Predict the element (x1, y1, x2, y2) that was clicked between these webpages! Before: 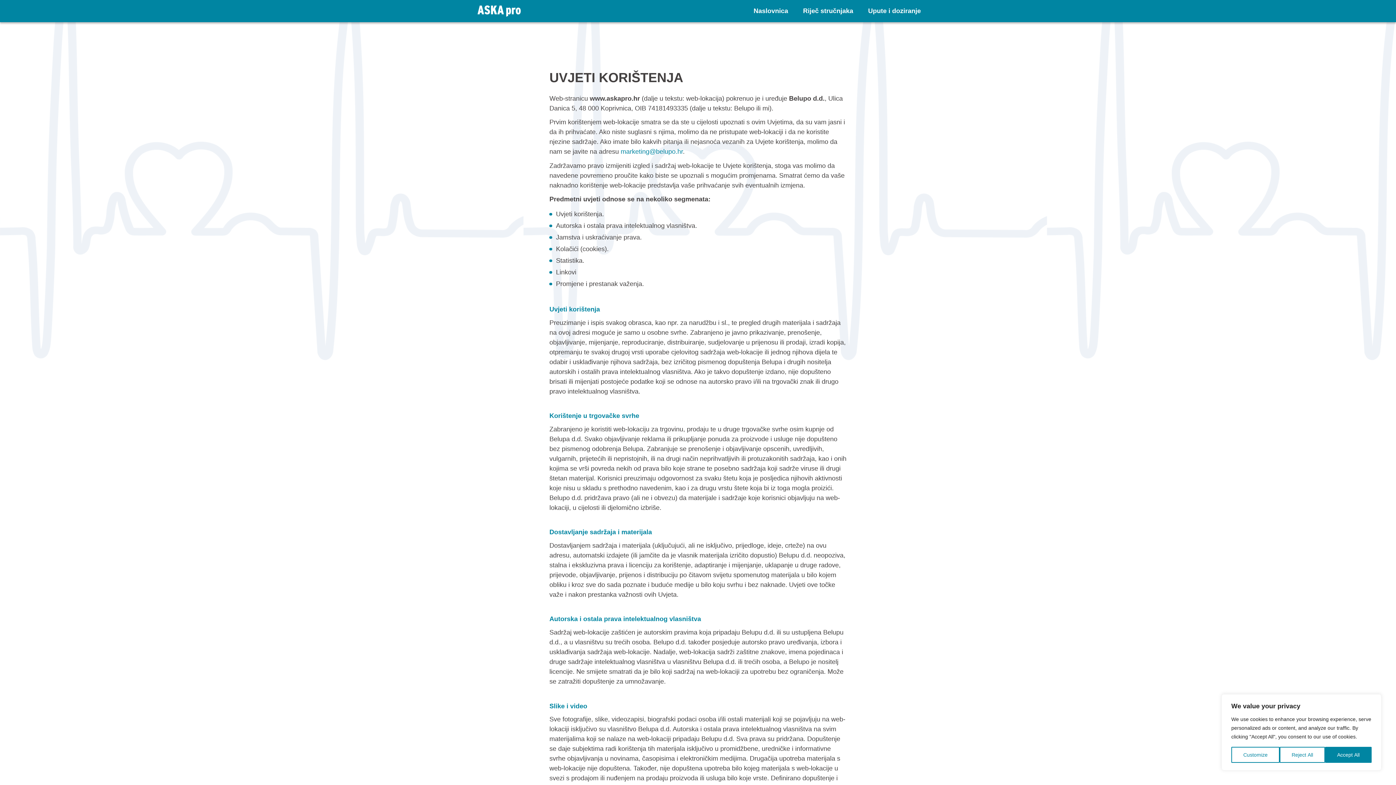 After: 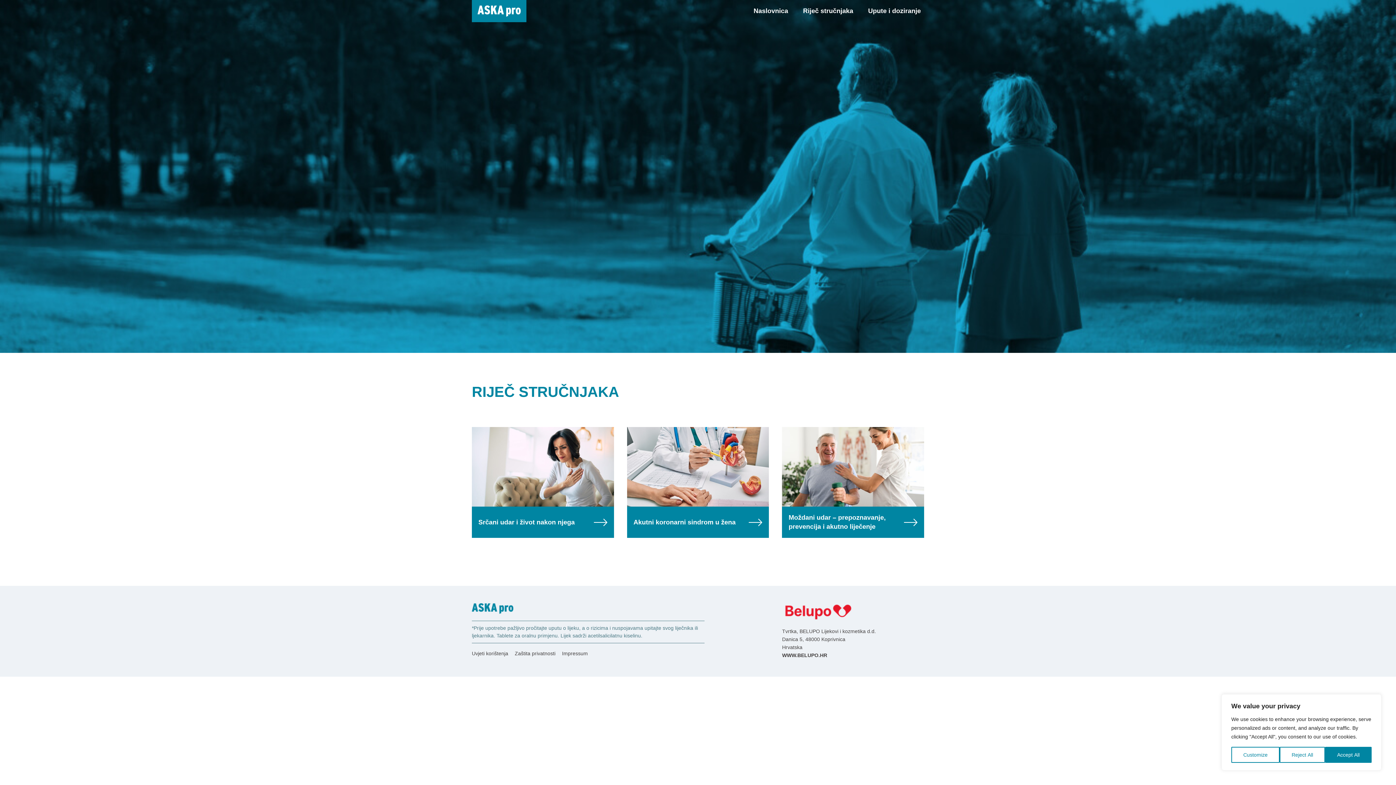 Action: bbox: (800, 2, 856, 19) label: Riječ stručnjaka